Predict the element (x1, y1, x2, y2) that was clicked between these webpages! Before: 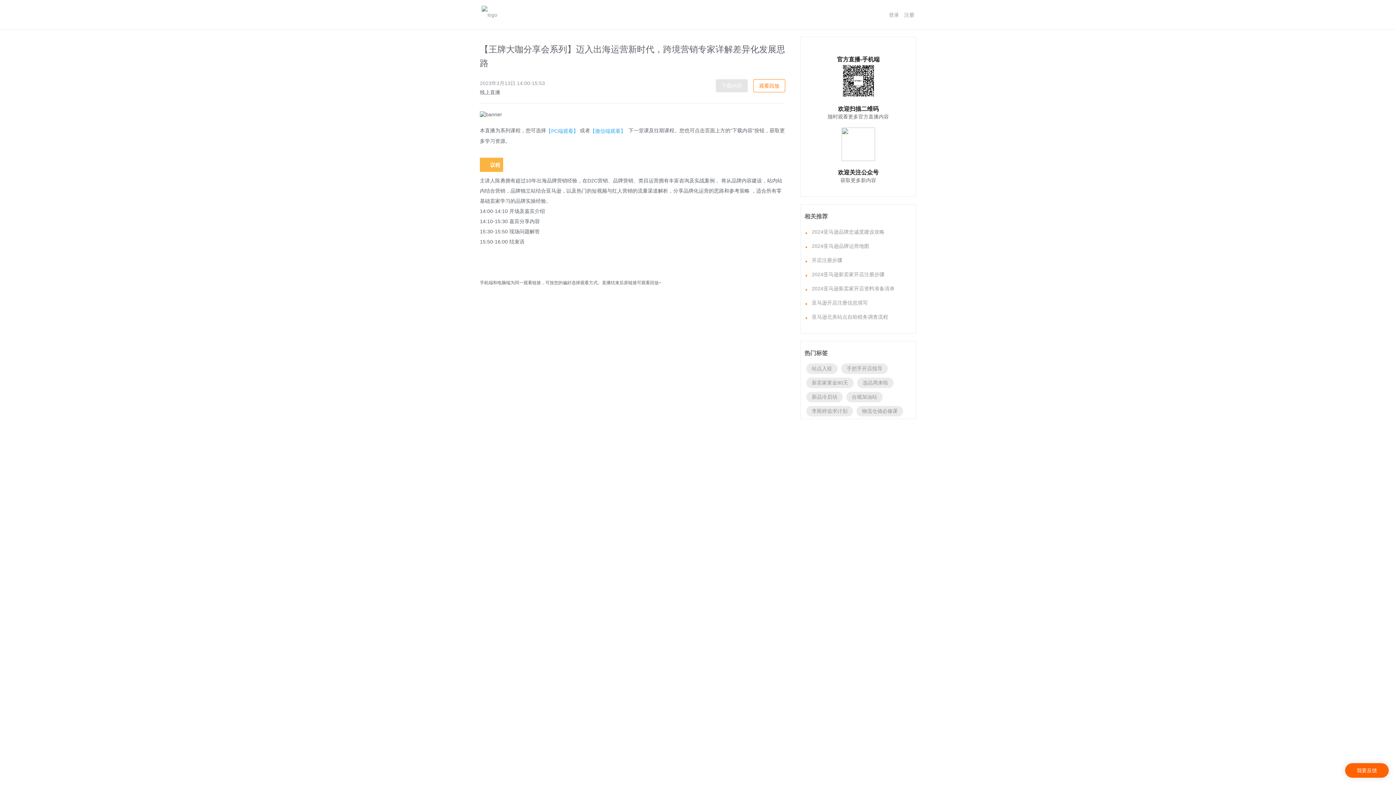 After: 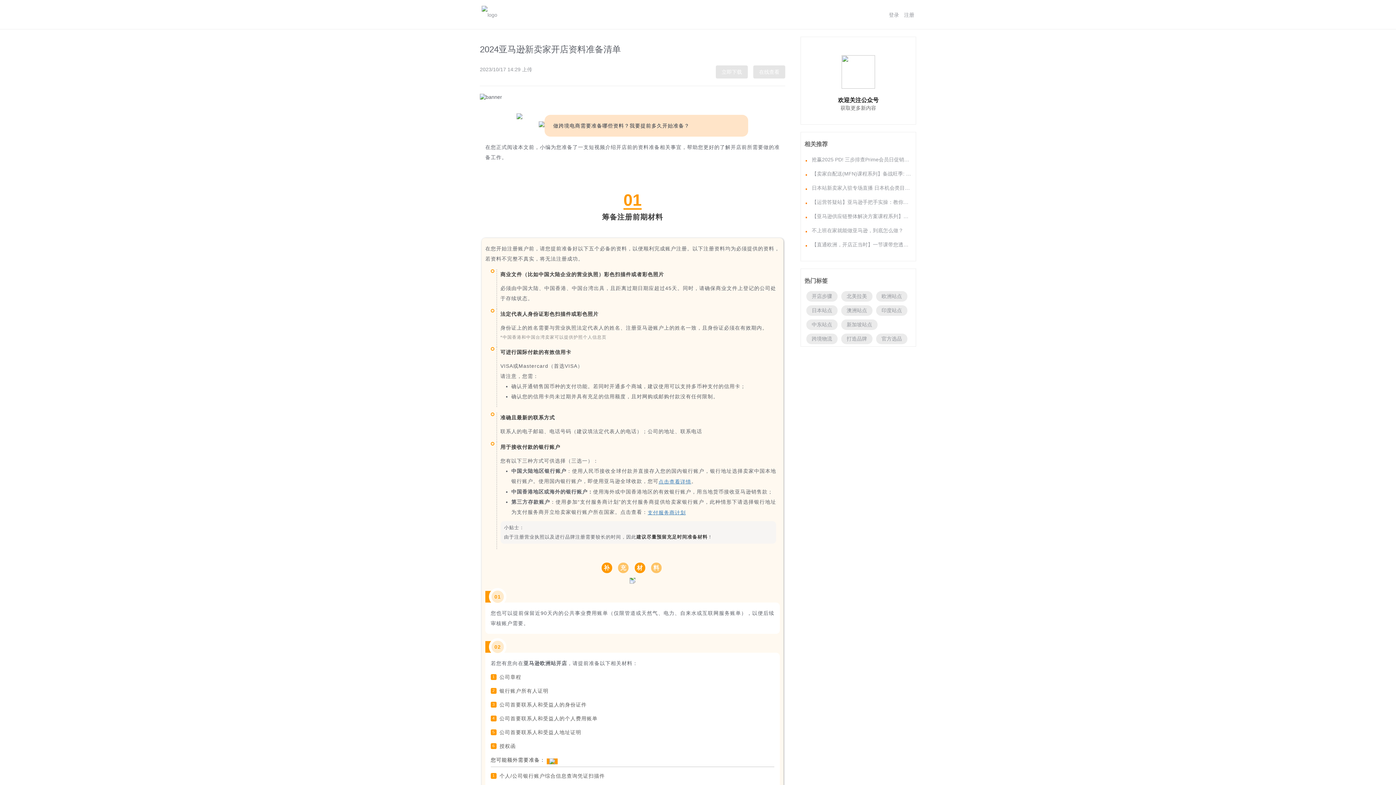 Action: label: 2024亚马逊新卖家开店资料准备清单 bbox: (812, 285, 912, 292)